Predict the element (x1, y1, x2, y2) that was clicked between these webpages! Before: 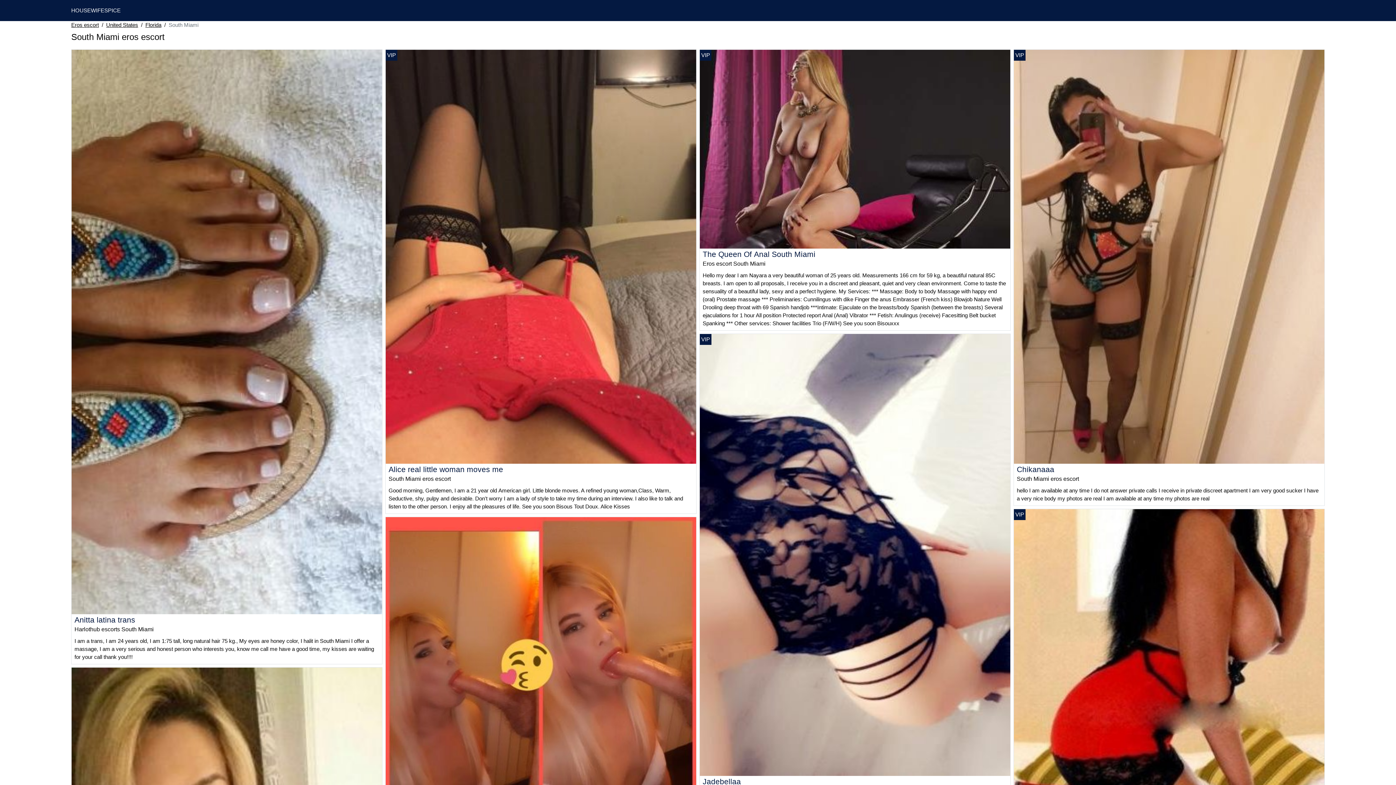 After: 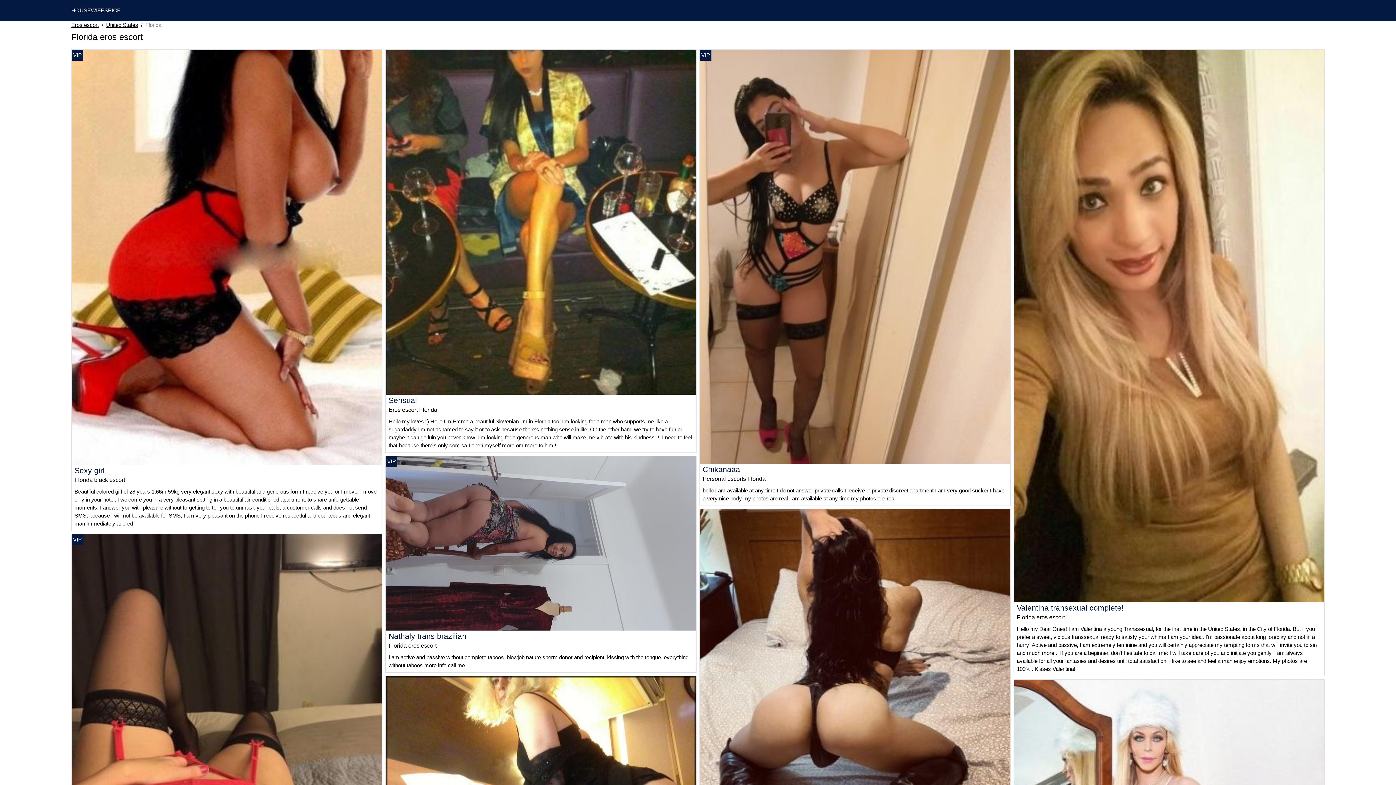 Action: bbox: (145, 21, 161, 29) label: Florida